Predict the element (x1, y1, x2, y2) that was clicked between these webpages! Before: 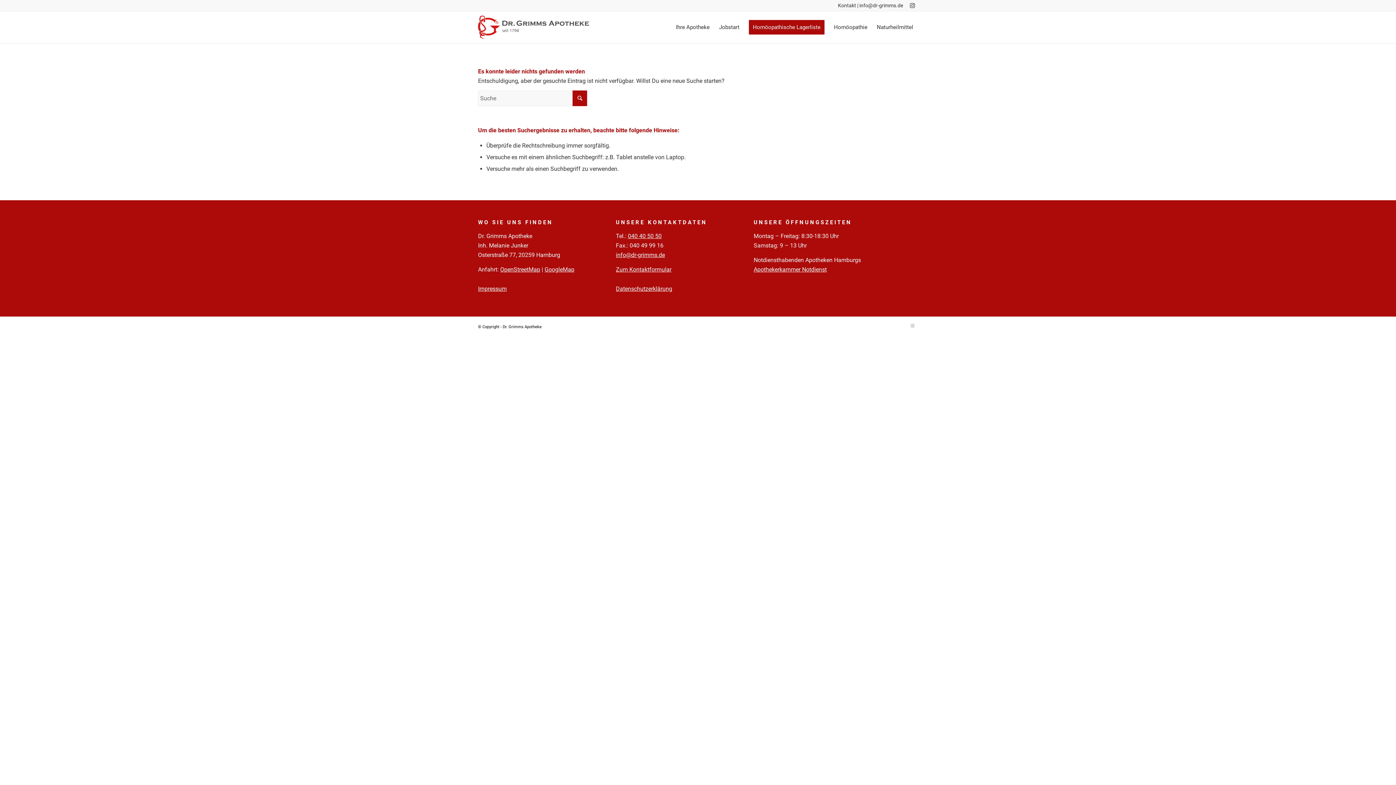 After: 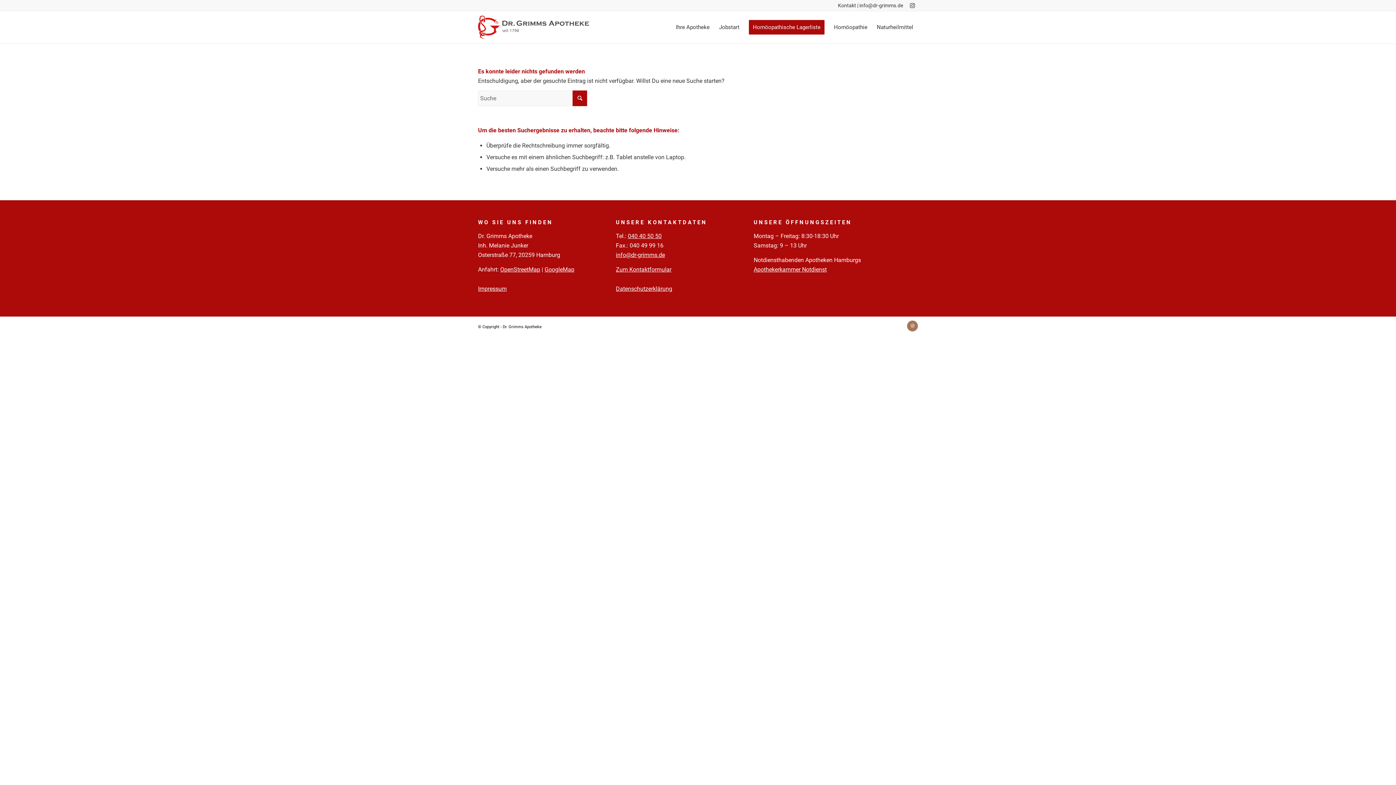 Action: bbox: (907, 320, 918, 331) label: Link zu Instagram